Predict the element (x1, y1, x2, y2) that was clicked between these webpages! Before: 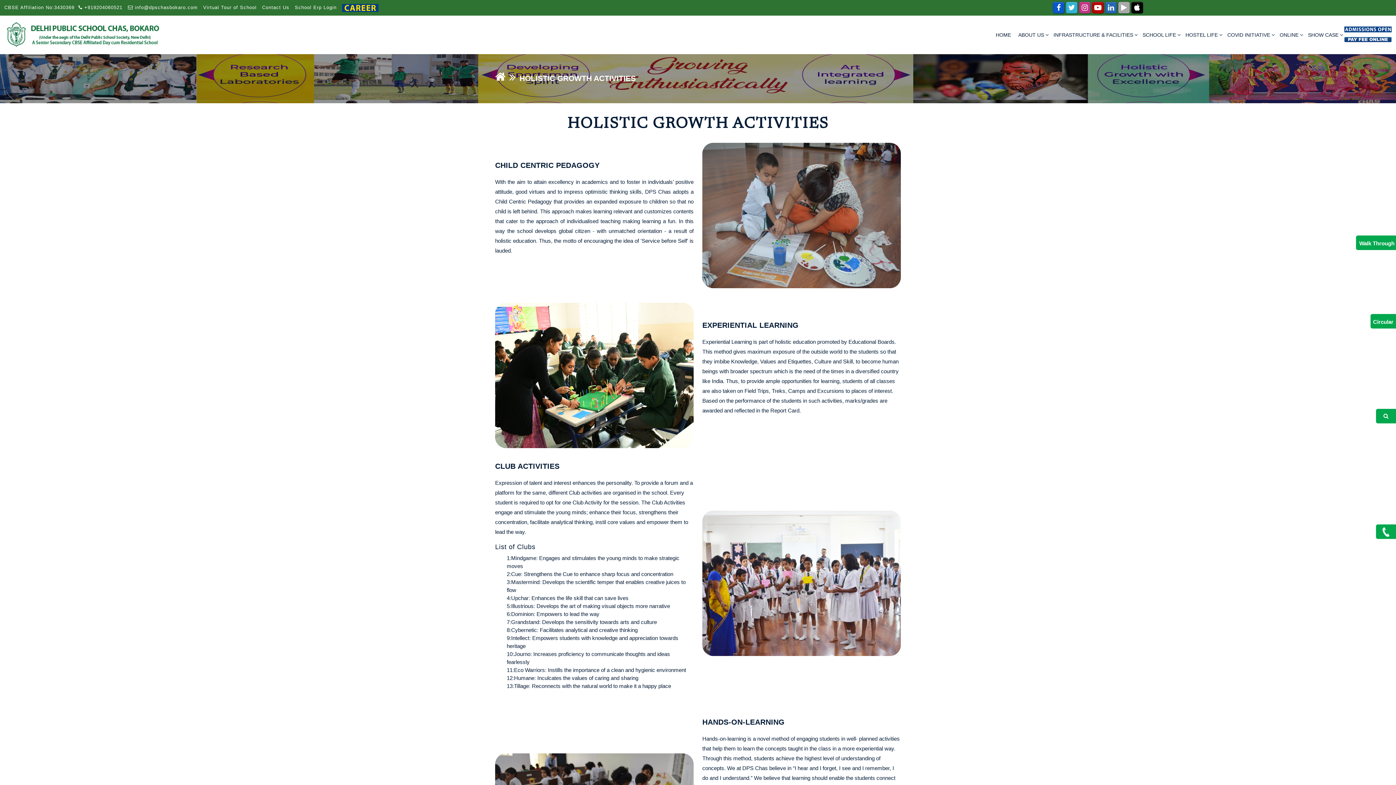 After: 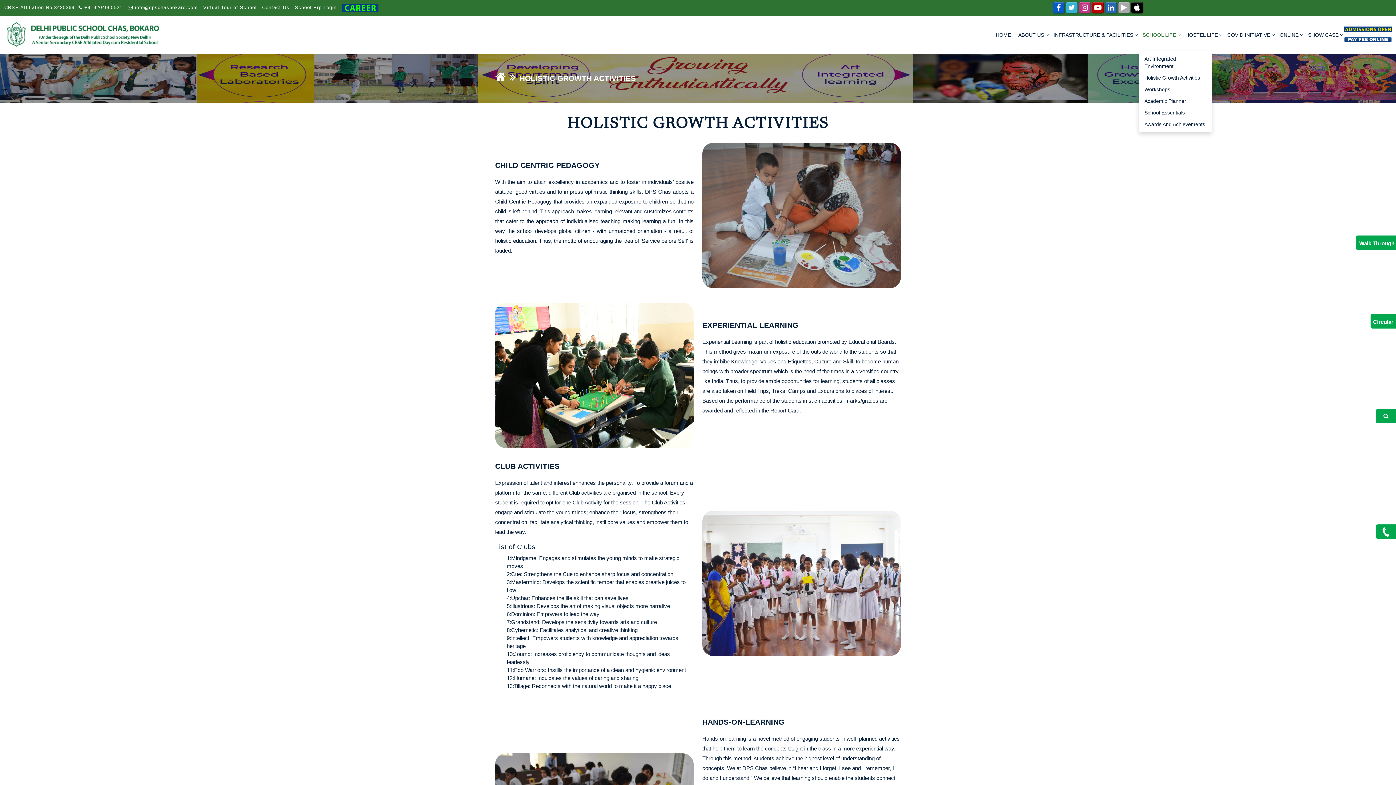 Action: bbox: (1139, 18, 1182, 51) label: SCHOOL LIFE